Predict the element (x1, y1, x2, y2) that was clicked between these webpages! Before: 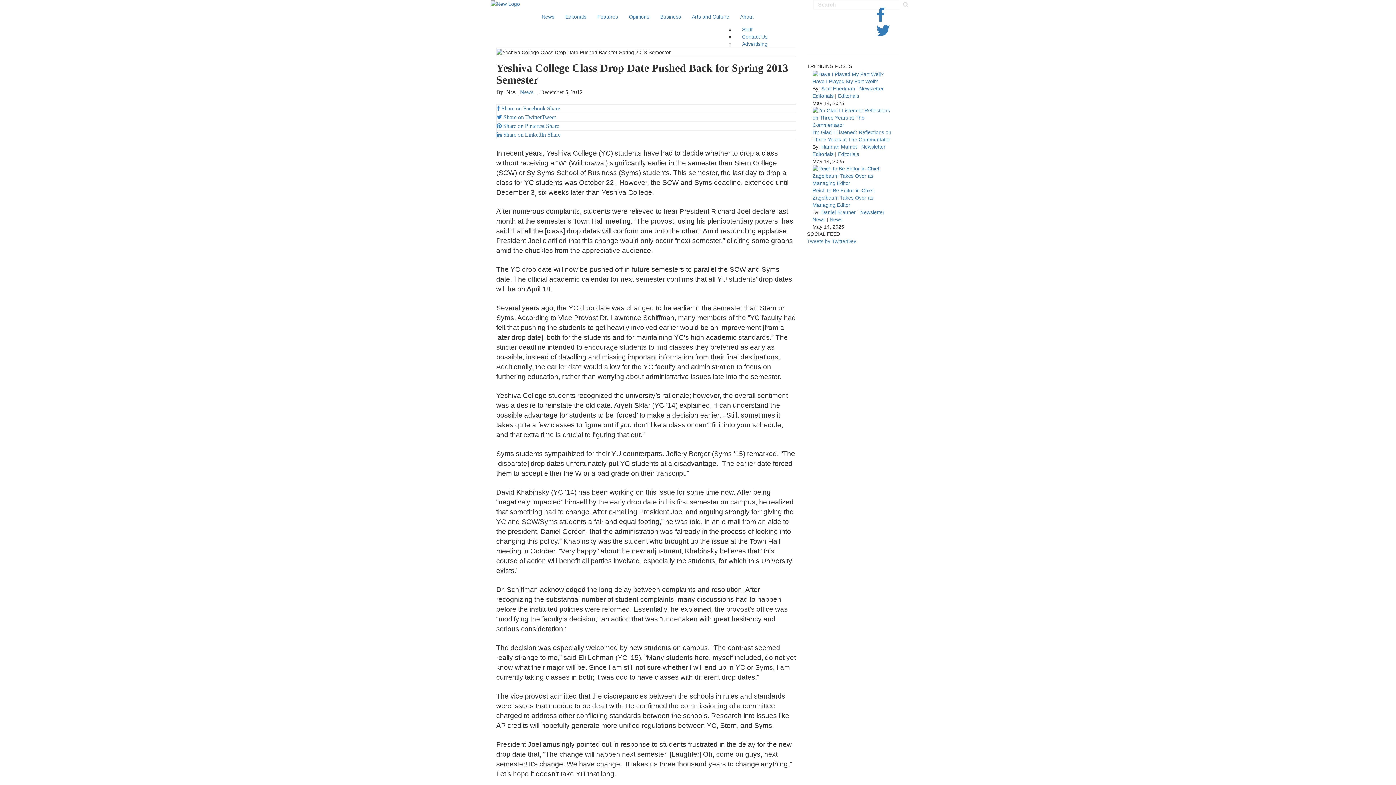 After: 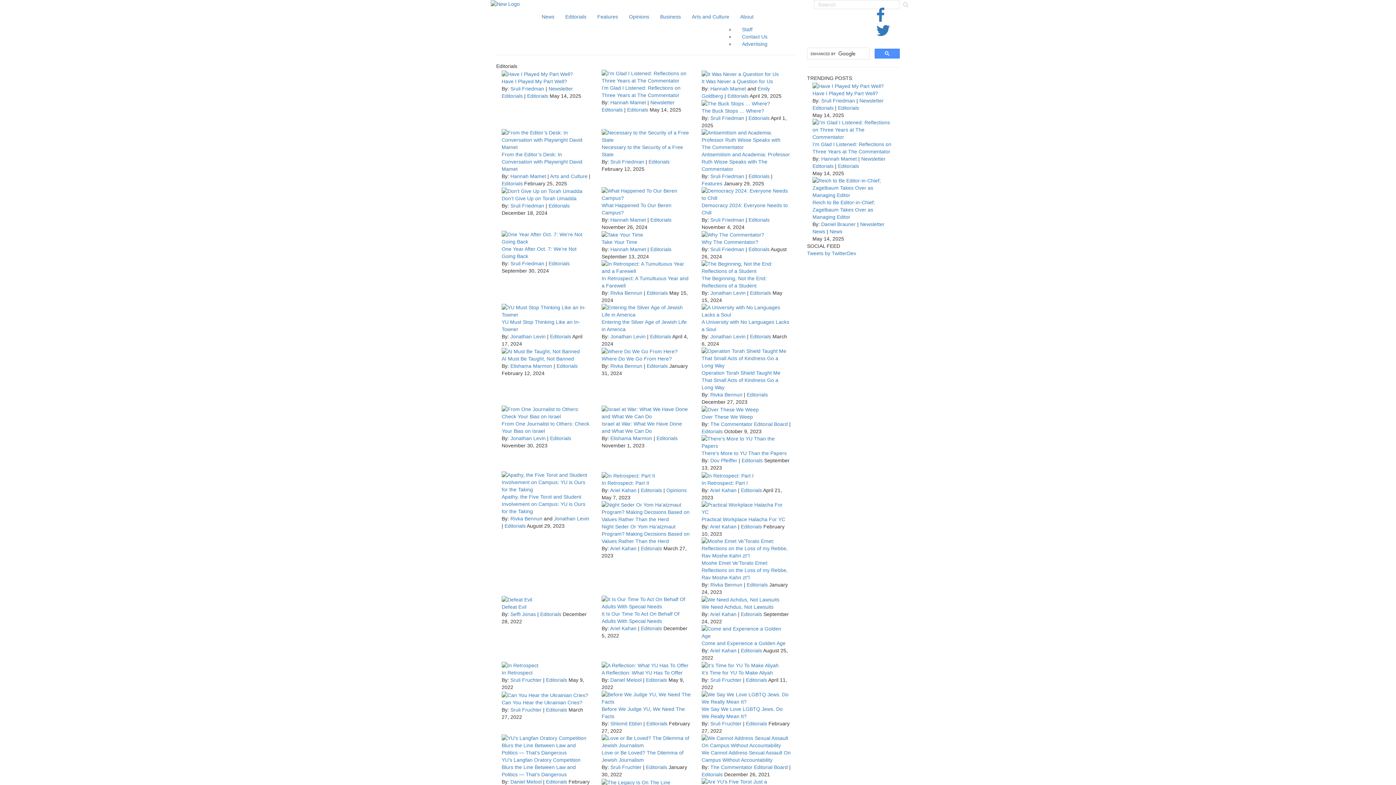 Action: label: Editorials bbox: (838, 151, 859, 156)